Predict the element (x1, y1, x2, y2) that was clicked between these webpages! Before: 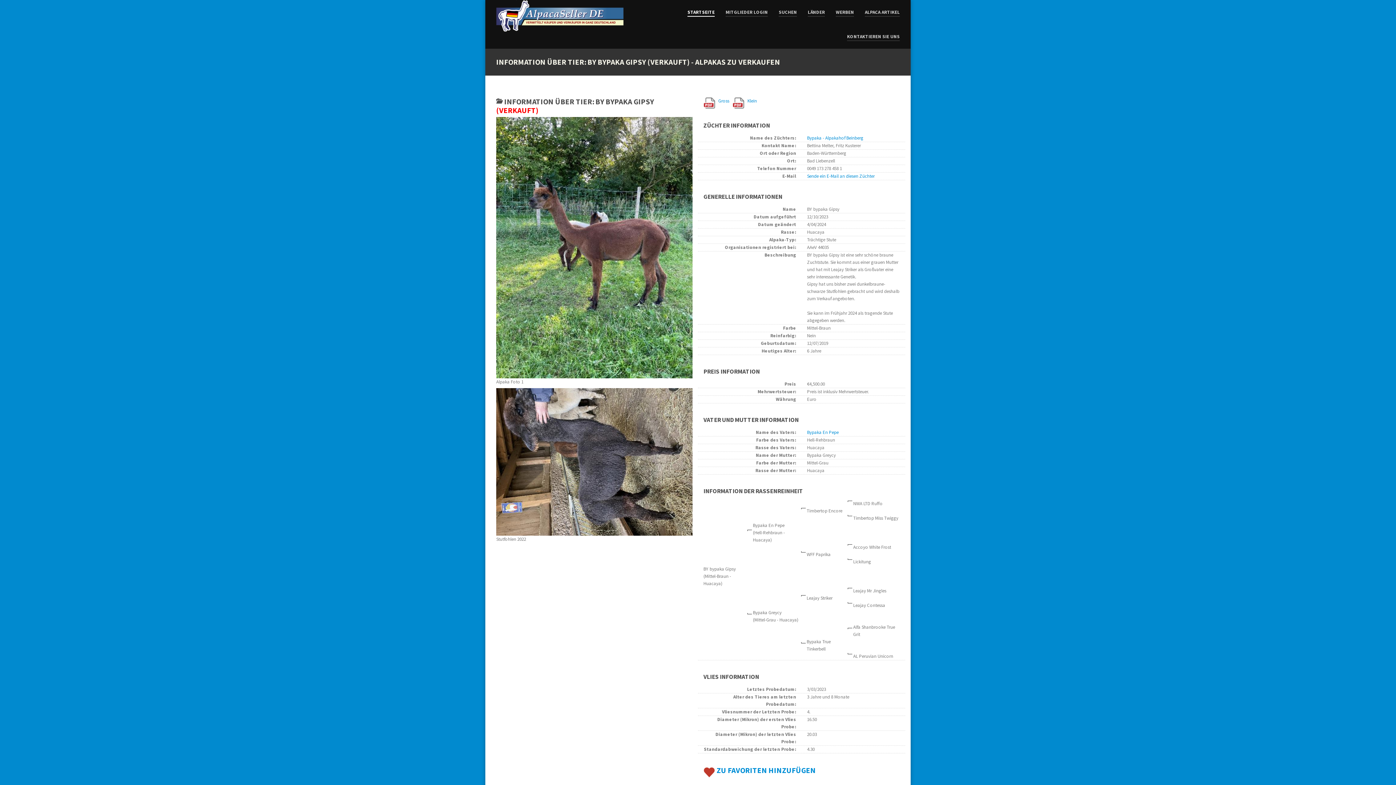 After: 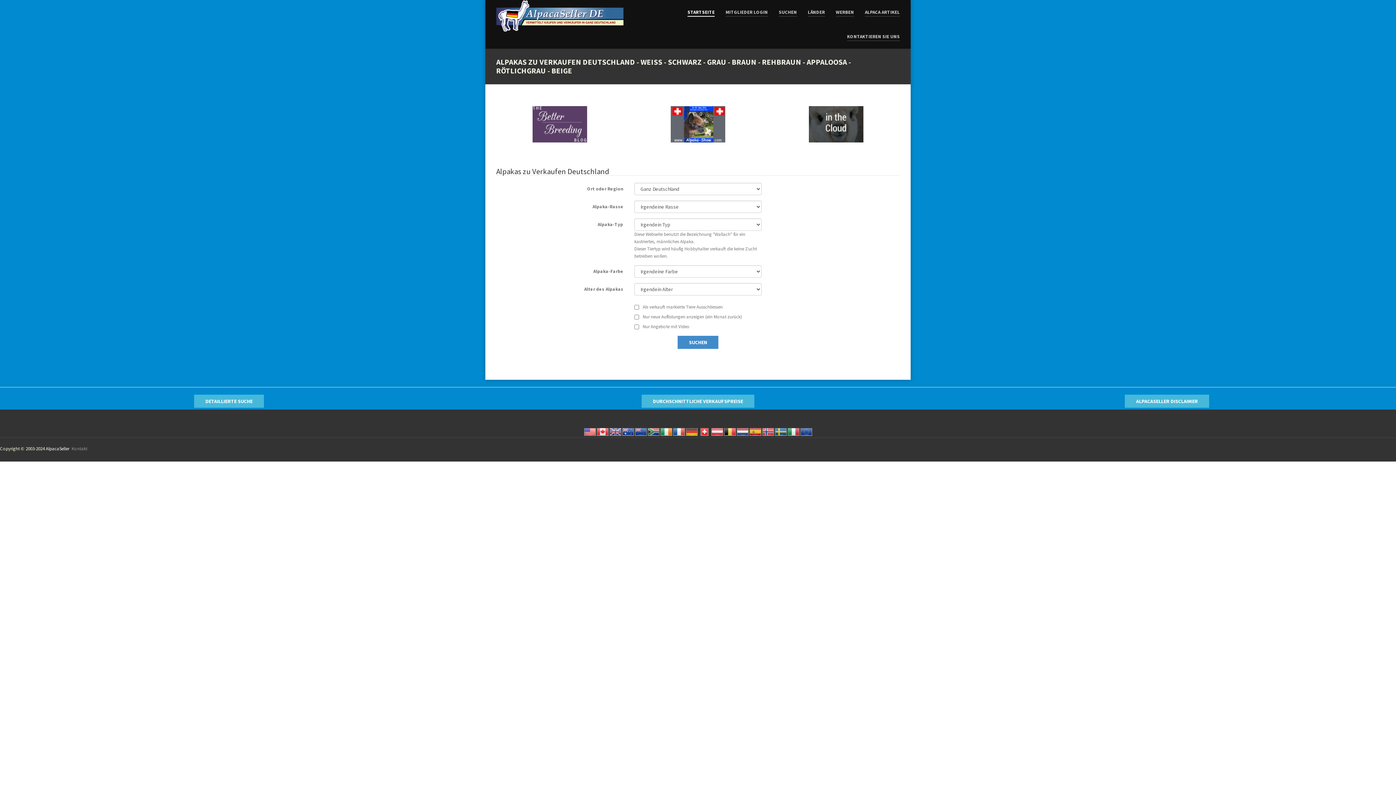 Action: label: SUCHEN bbox: (778, 8, 797, 16)